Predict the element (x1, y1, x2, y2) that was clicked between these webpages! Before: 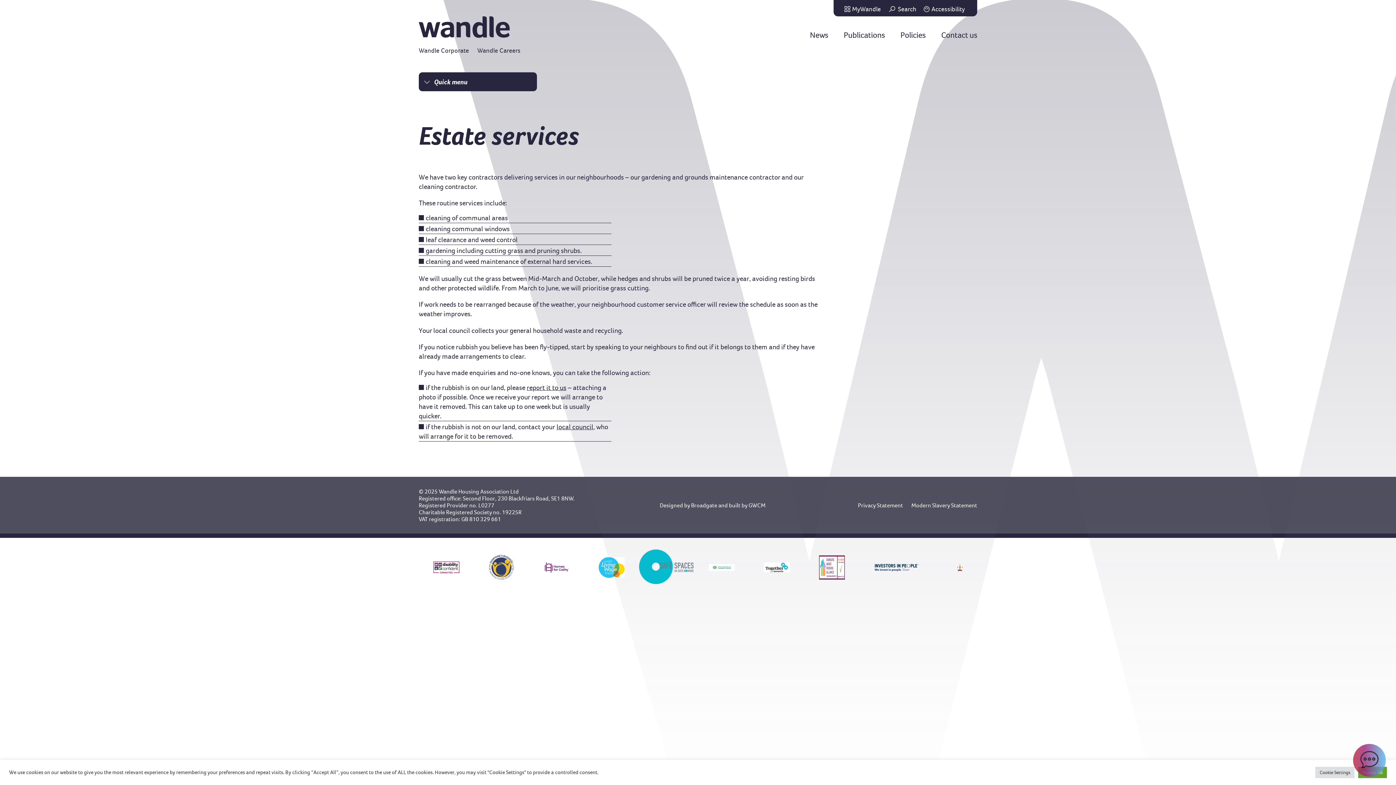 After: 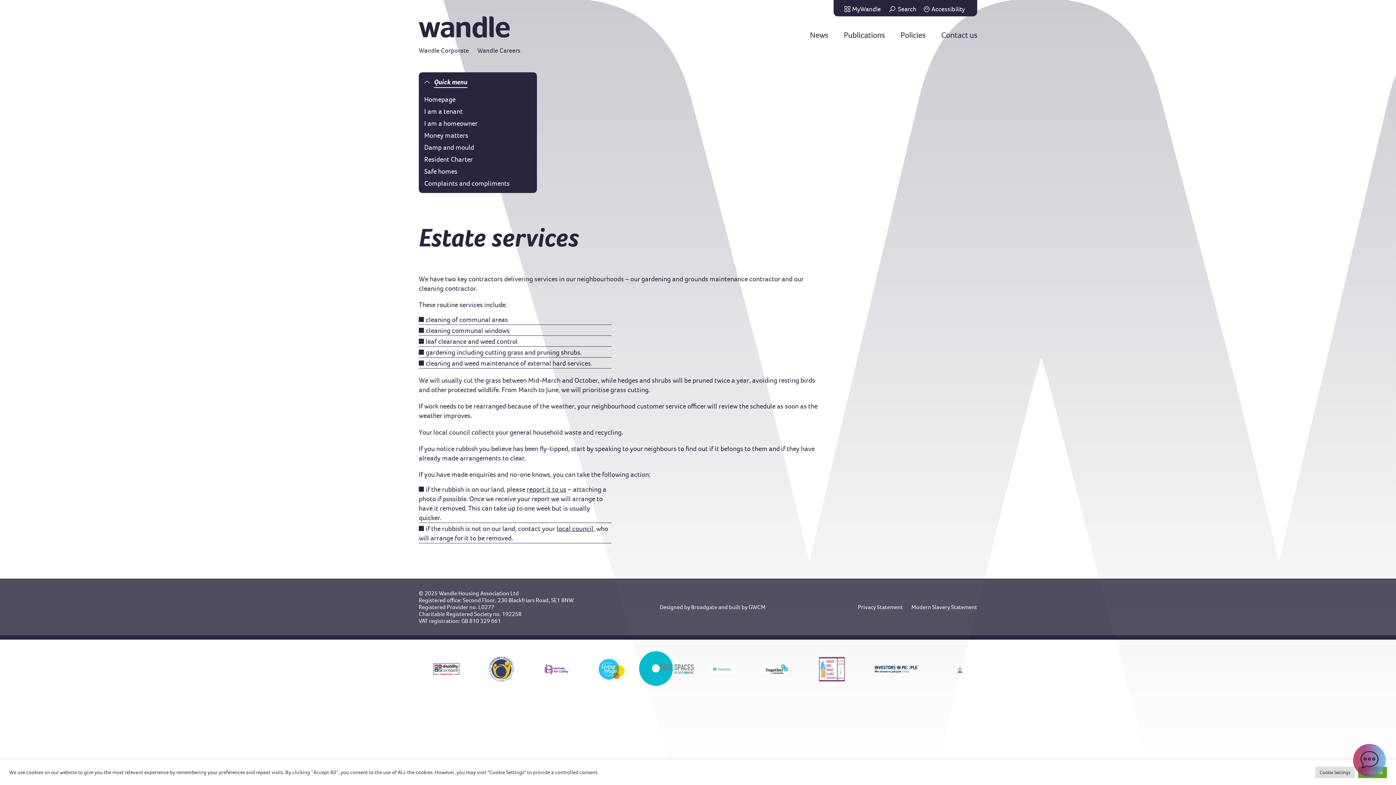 Action: label: Quick menu bbox: (424, 75, 531, 89)